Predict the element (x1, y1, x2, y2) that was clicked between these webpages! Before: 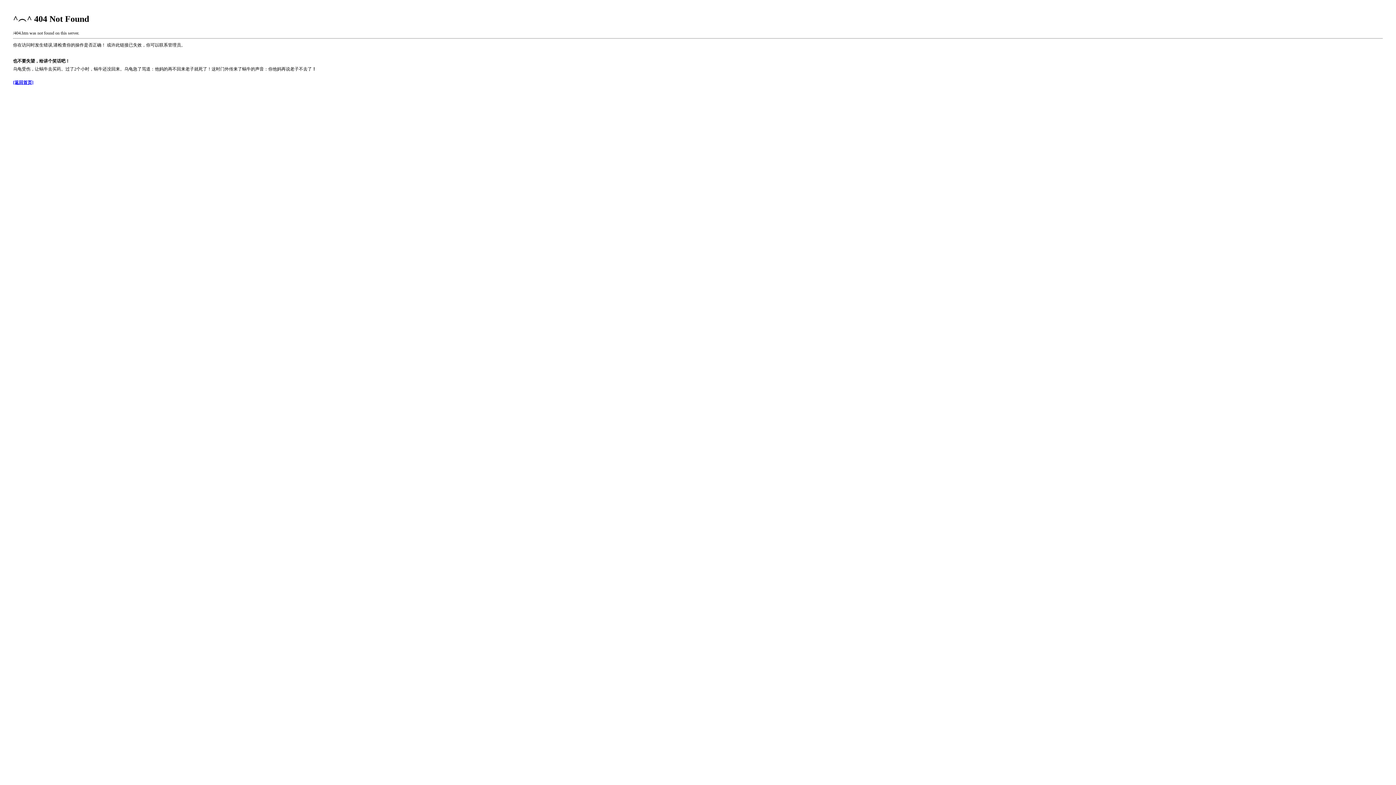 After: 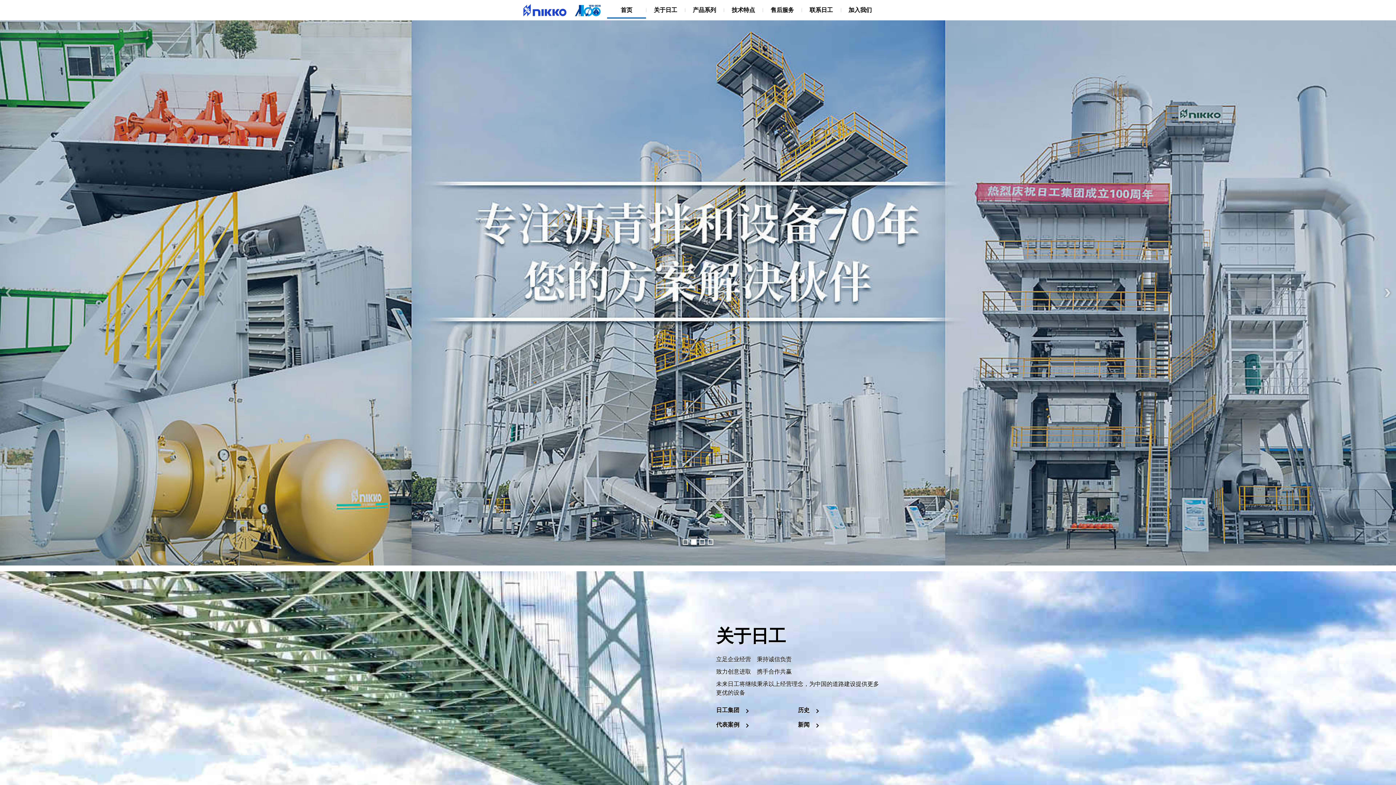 Action: label: [返回首页] bbox: (13, 80, 33, 85)